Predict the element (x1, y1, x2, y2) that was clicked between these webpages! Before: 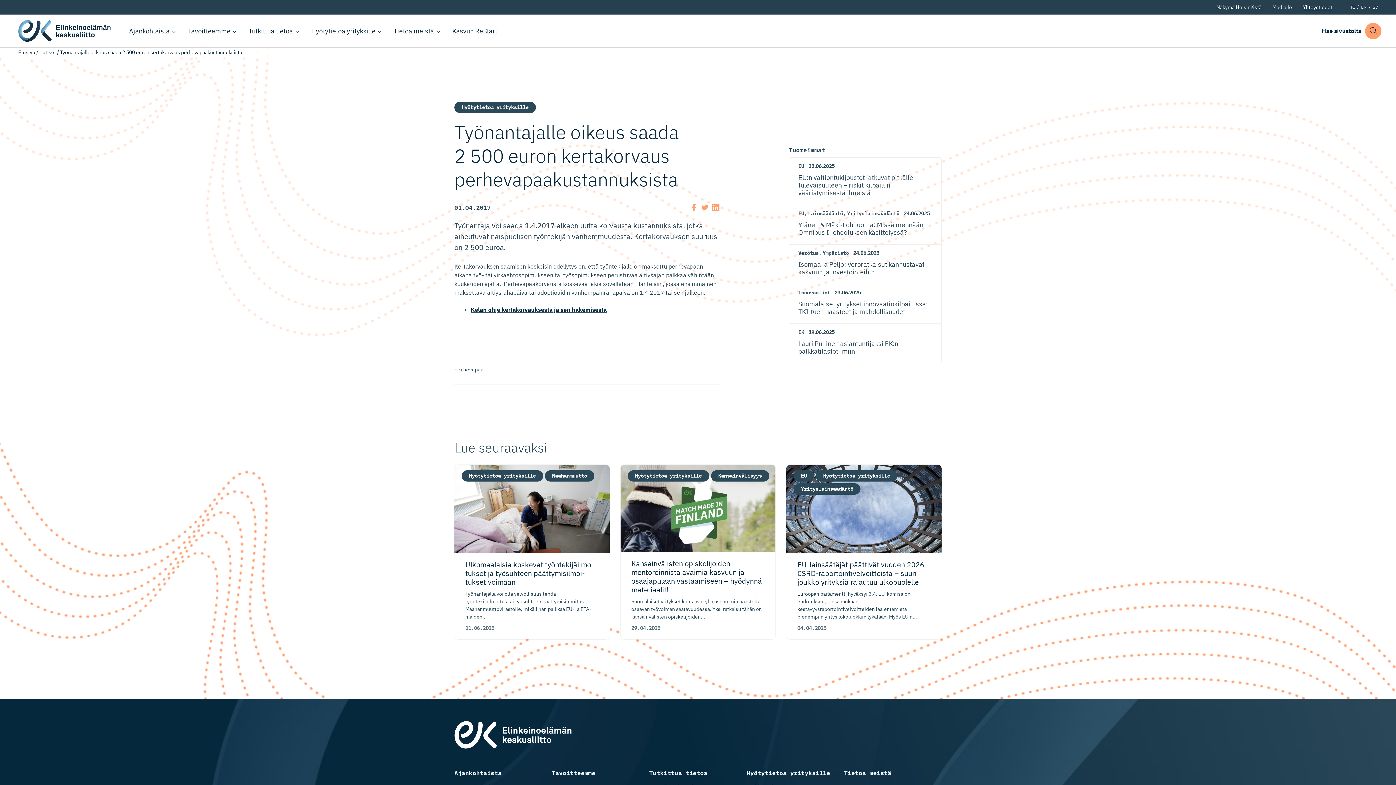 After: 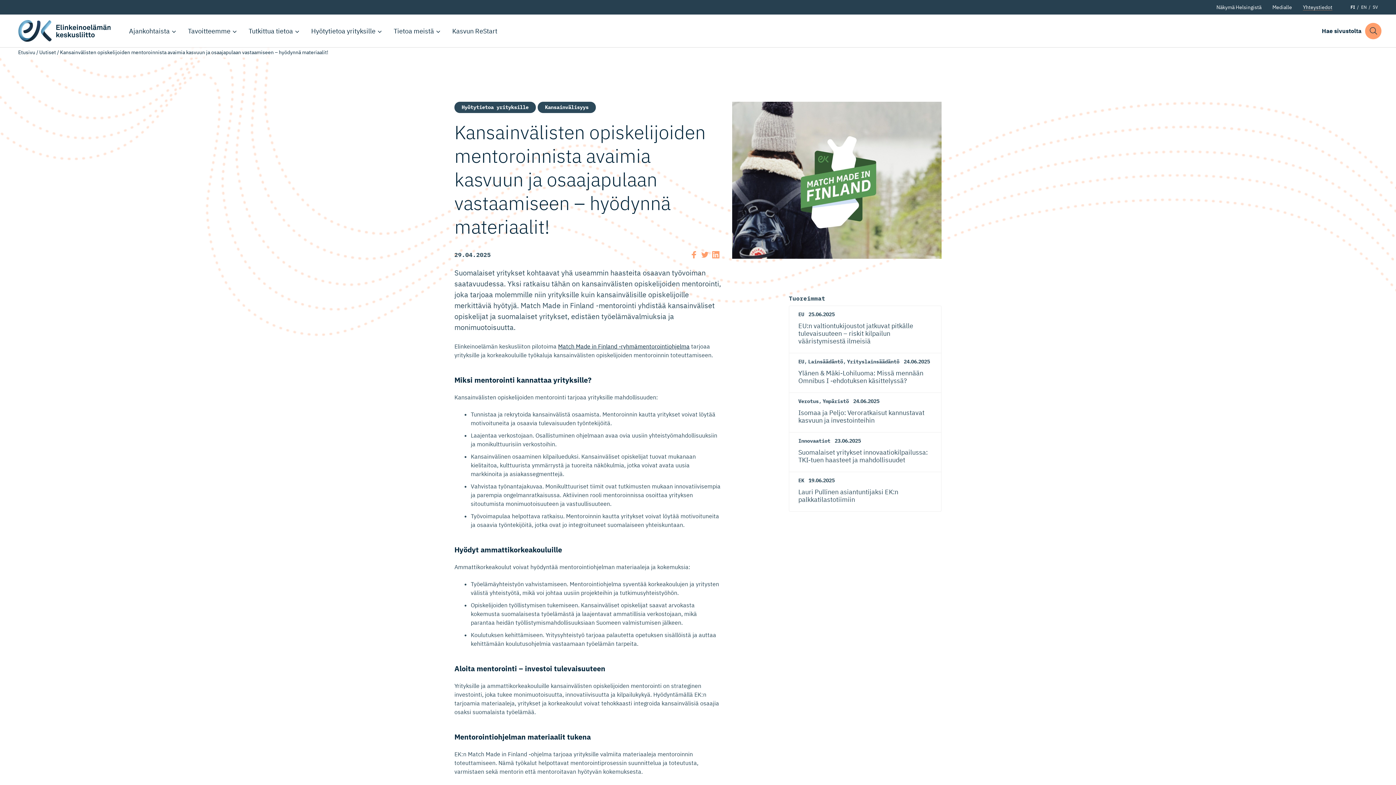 Action: label: Kansainvä­listen opiskelijoiden mentoroinnista avaimia kasvuun ja osaajapulaan vastaamiseen – hyödynnä materiaalit!
Suomalaiset yritykset kohtaavat yhä useammin haasteita osaavan työvoiman saatavuudessa. Yksi ratkaisu tähän on kansainvälisten opiskelijoiden...
29.04.2025 bbox: (620, 465, 775, 639)